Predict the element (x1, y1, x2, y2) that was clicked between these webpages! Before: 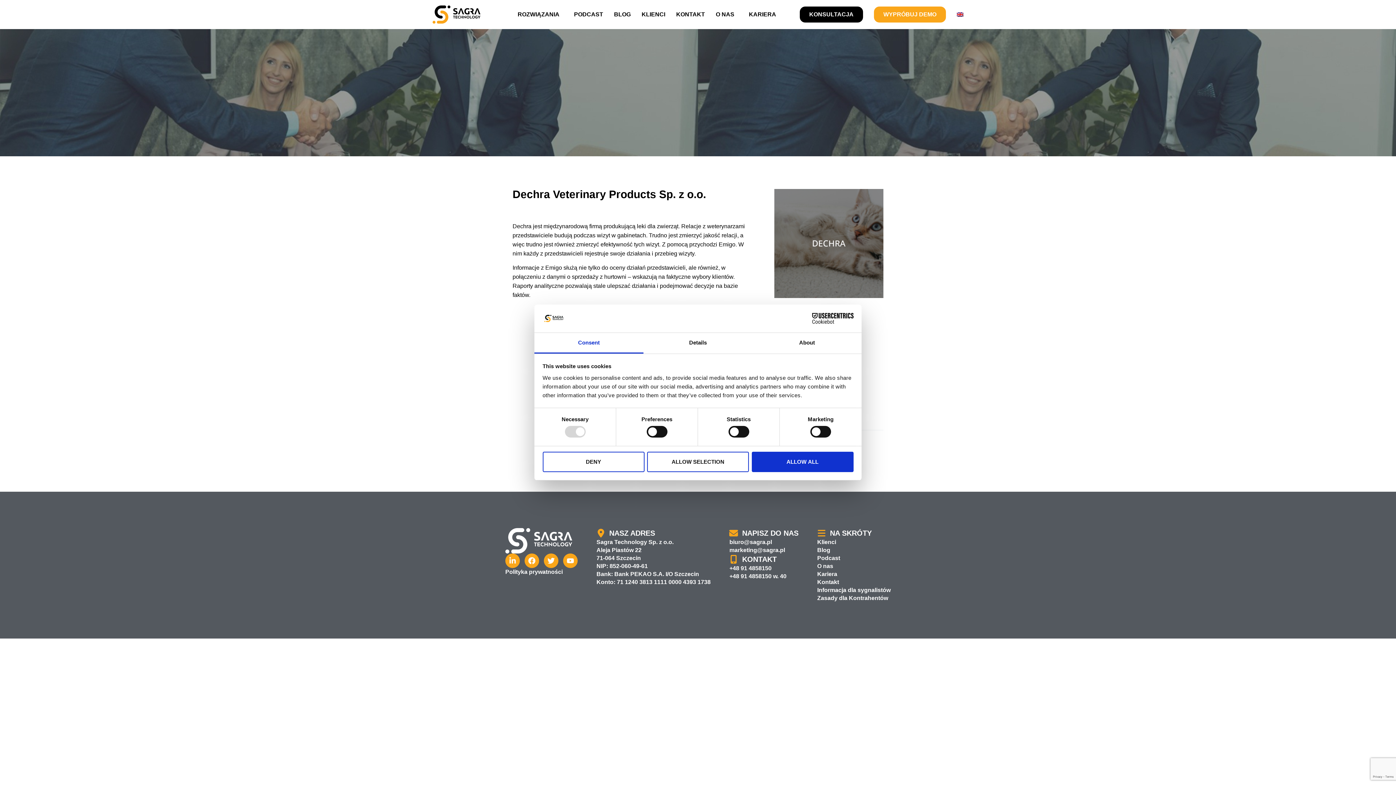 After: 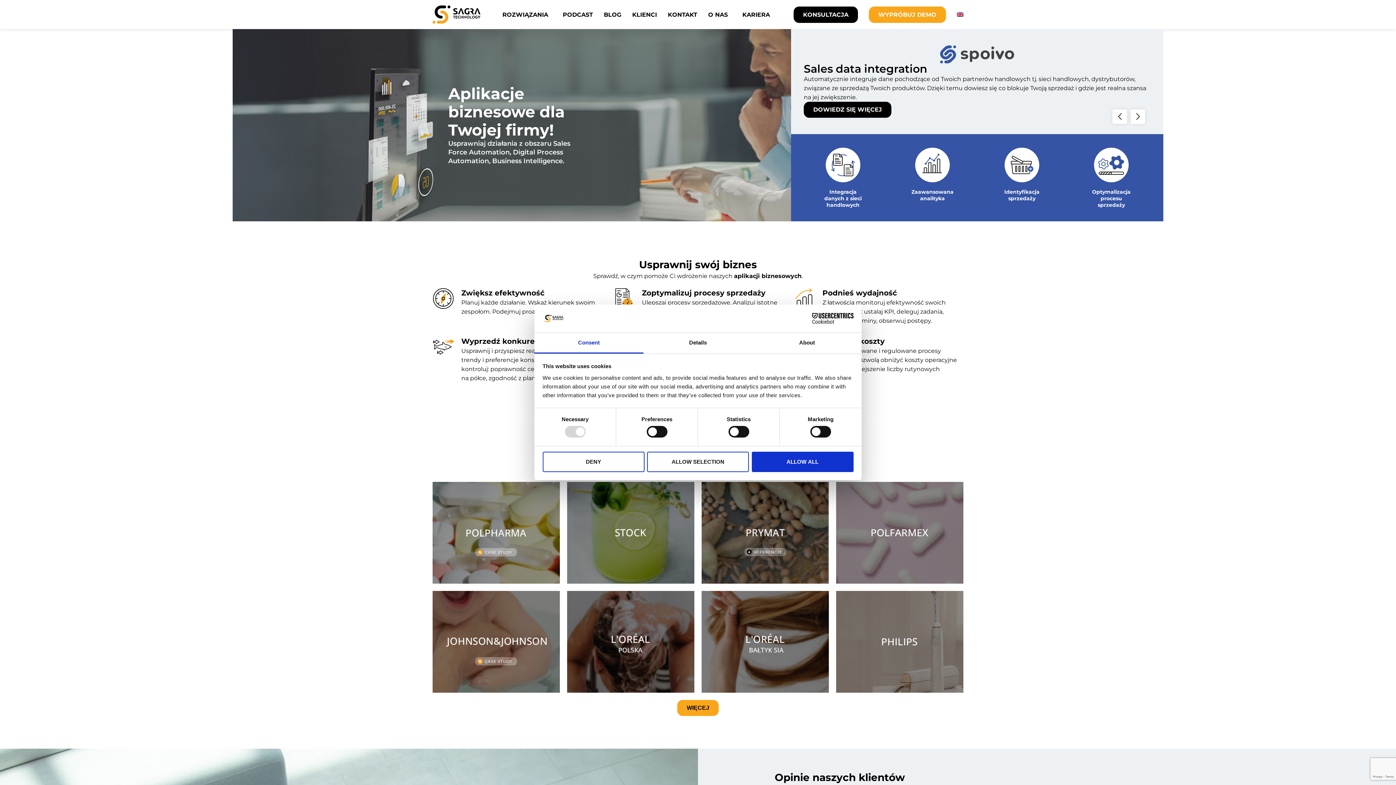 Action: bbox: (432, 5, 480, 23)